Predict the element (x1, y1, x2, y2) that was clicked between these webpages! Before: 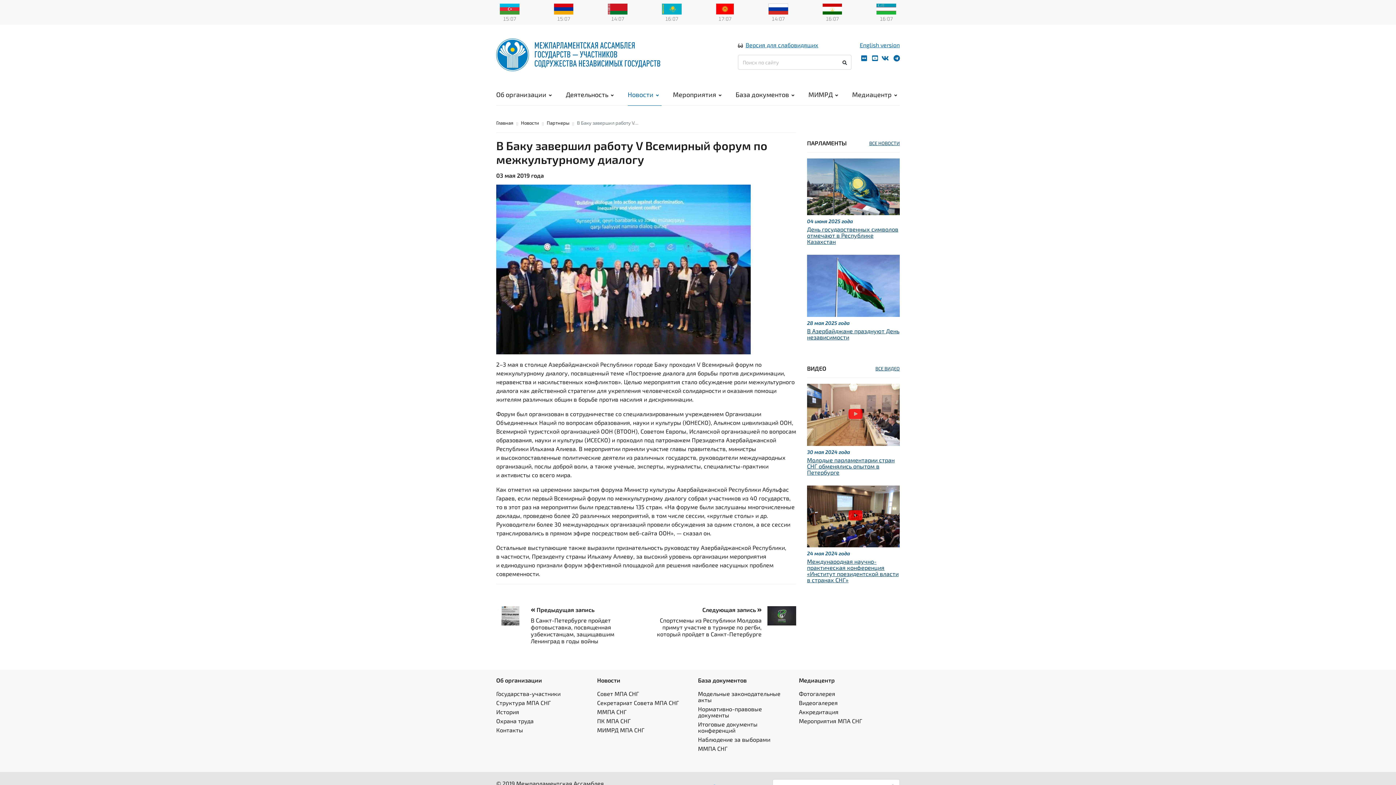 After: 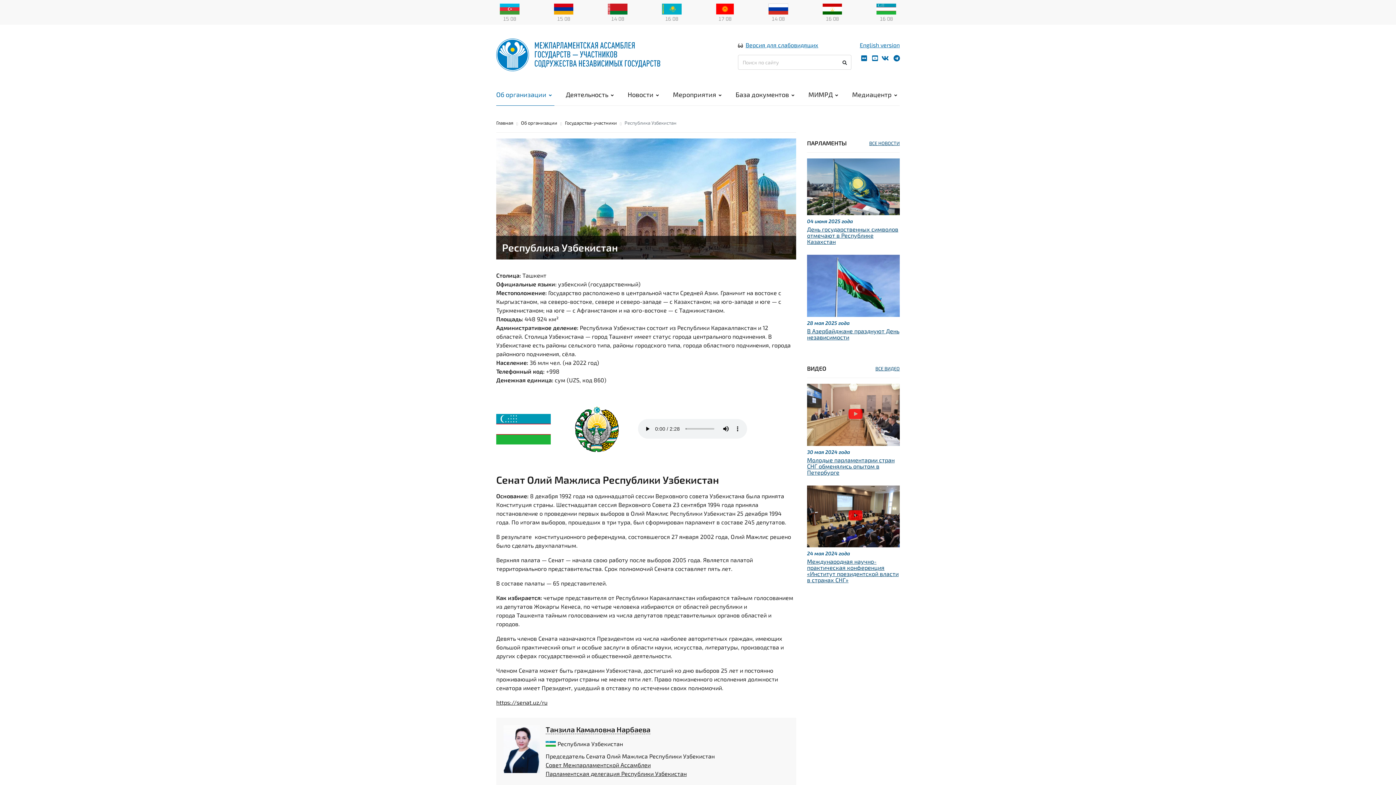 Action: bbox: (876, 4, 896, 11)